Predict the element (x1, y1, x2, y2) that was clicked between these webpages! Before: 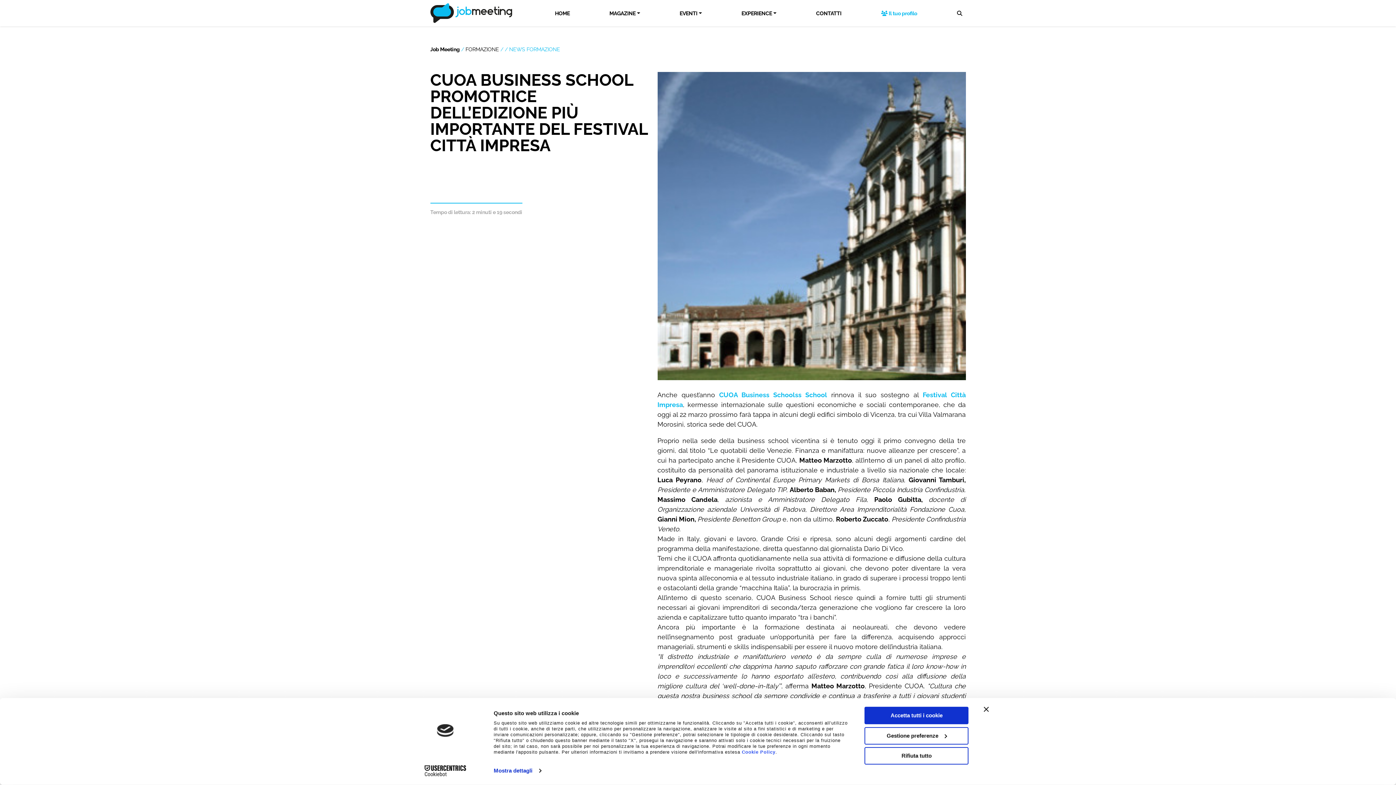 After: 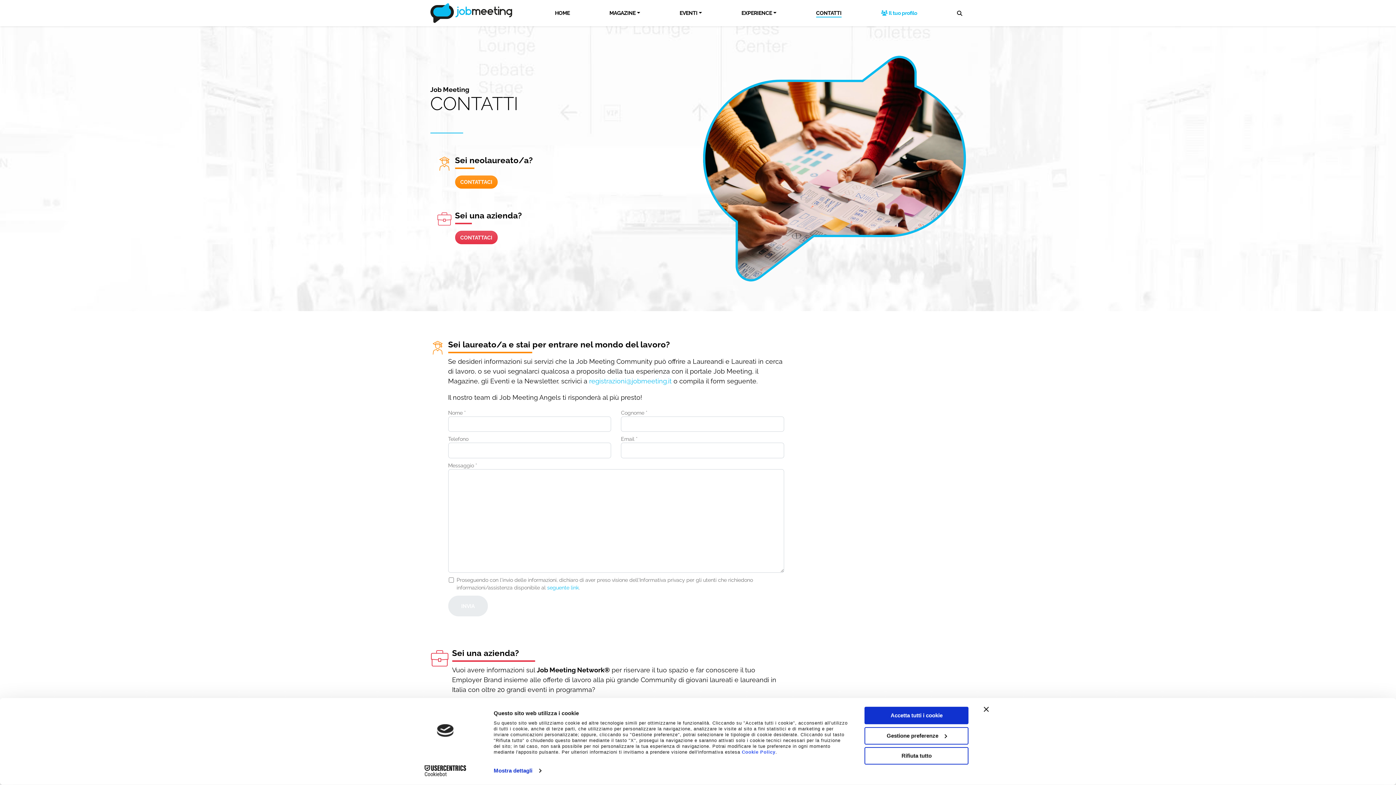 Action: bbox: (816, 9, 841, 16) label: CONTATTI